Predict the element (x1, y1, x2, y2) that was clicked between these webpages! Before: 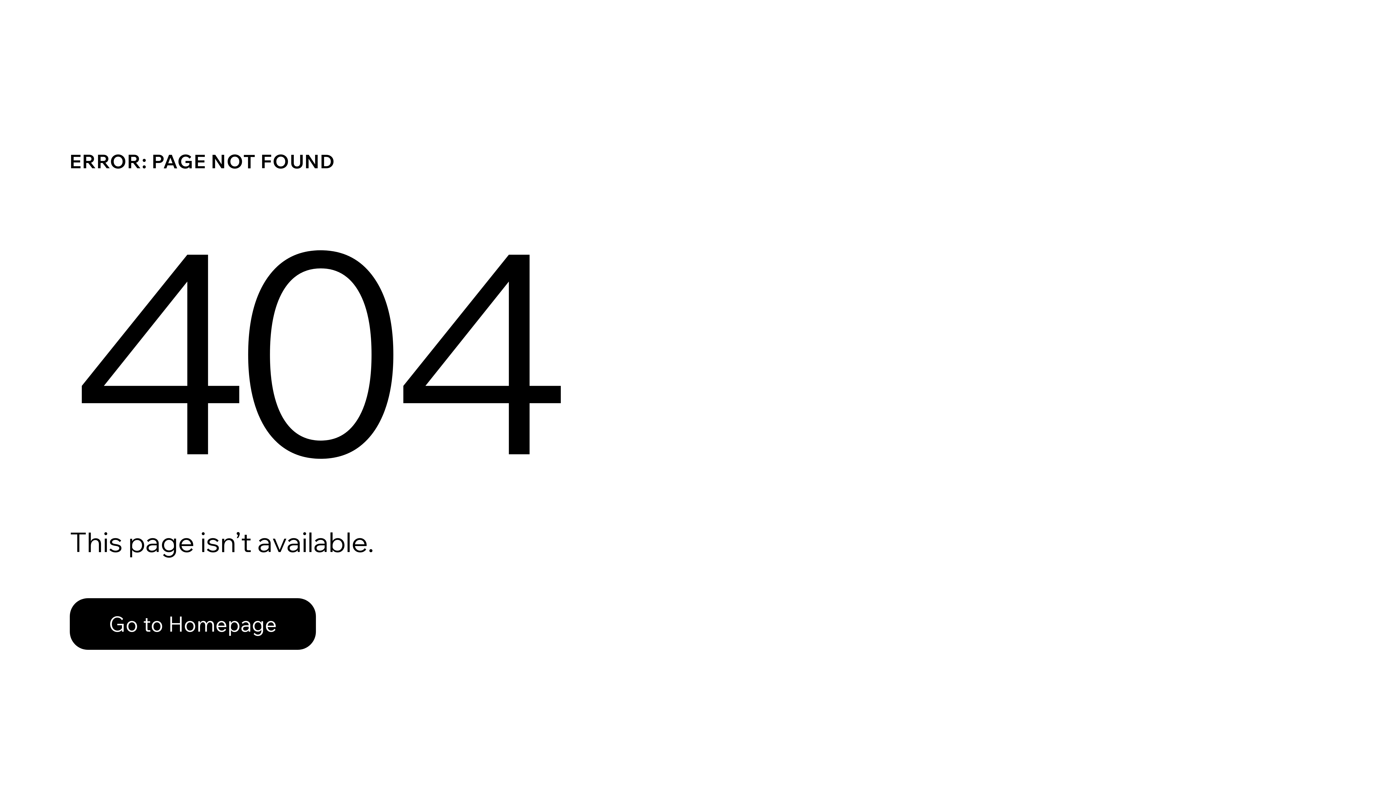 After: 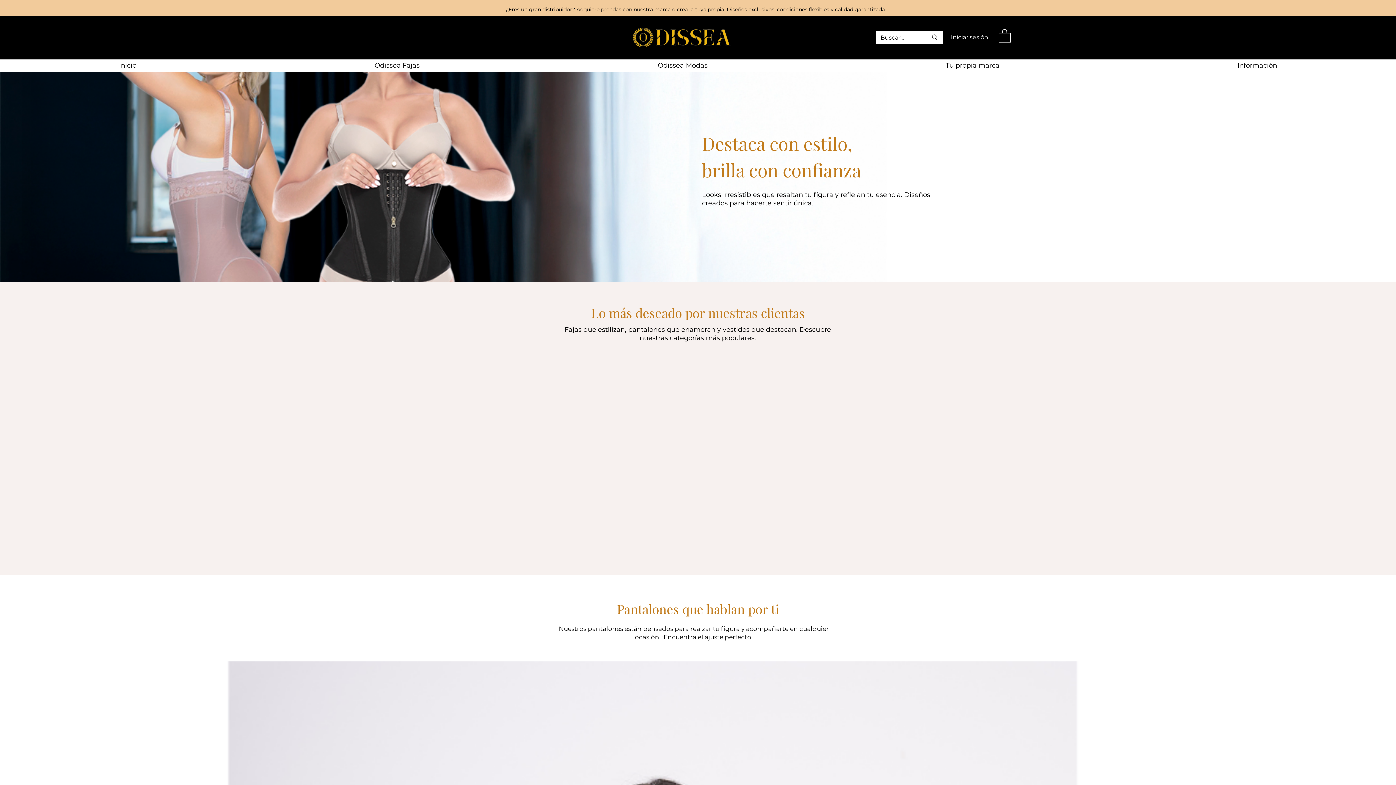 Action: label: Go to Homepage bbox: (69, 598, 316, 650)